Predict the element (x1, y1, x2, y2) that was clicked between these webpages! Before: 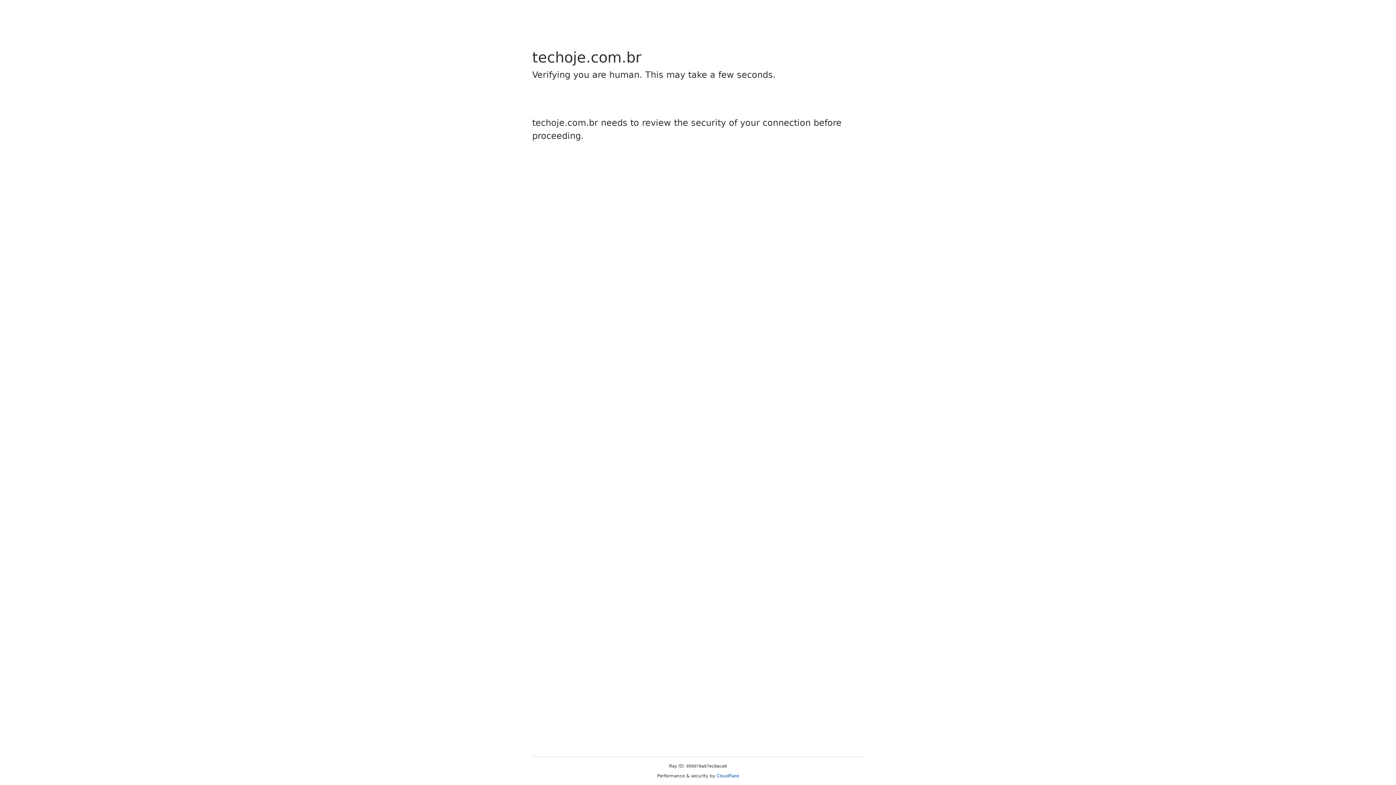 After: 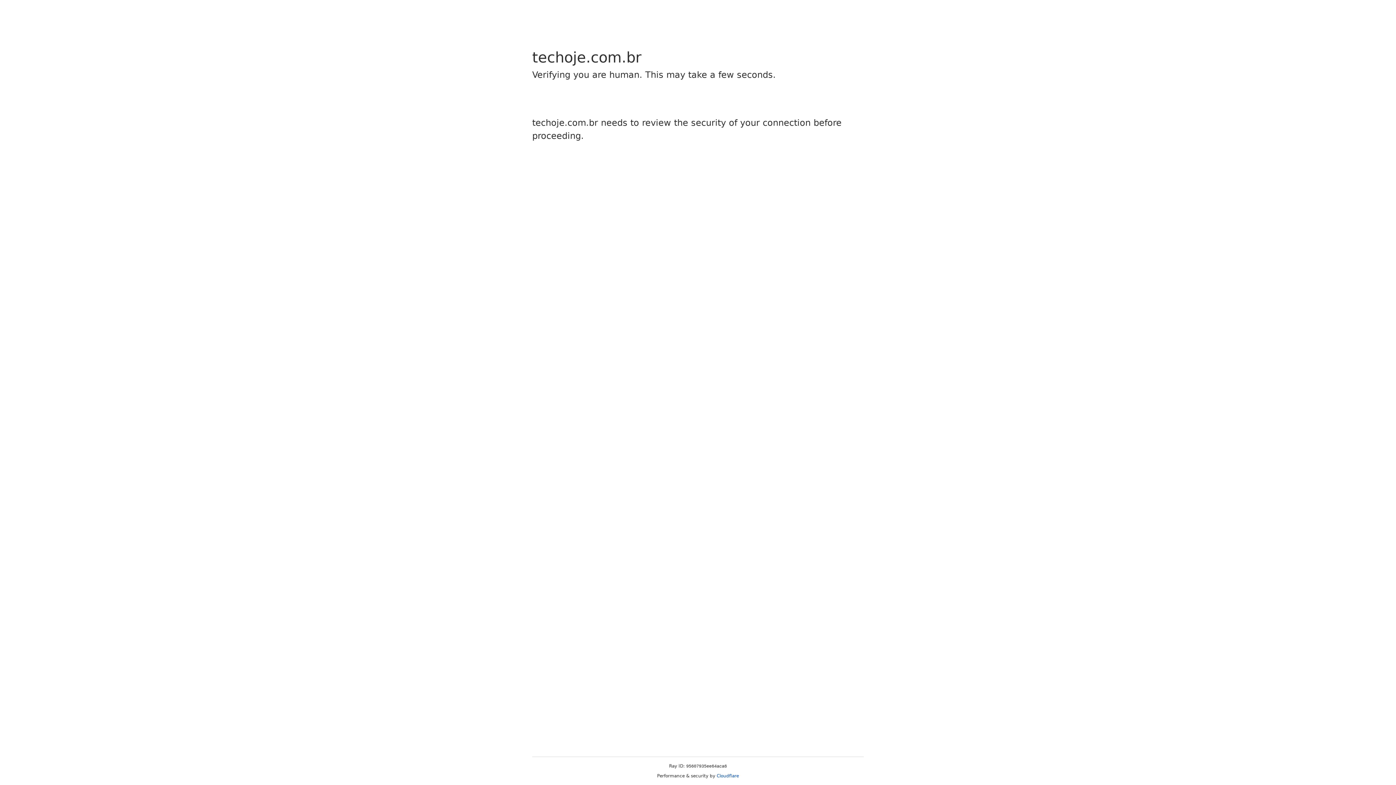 Action: bbox: (716, 773, 739, 778) label: Cloudflare